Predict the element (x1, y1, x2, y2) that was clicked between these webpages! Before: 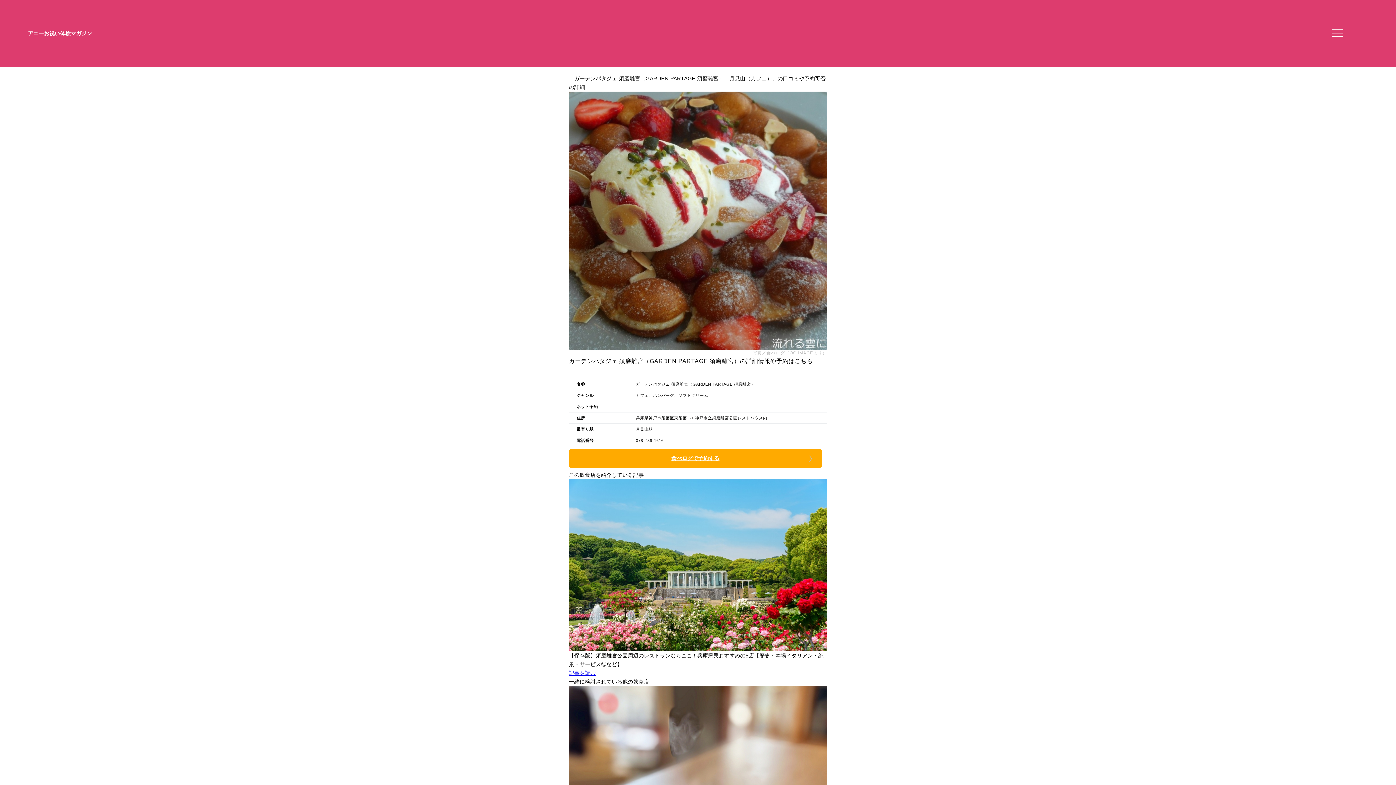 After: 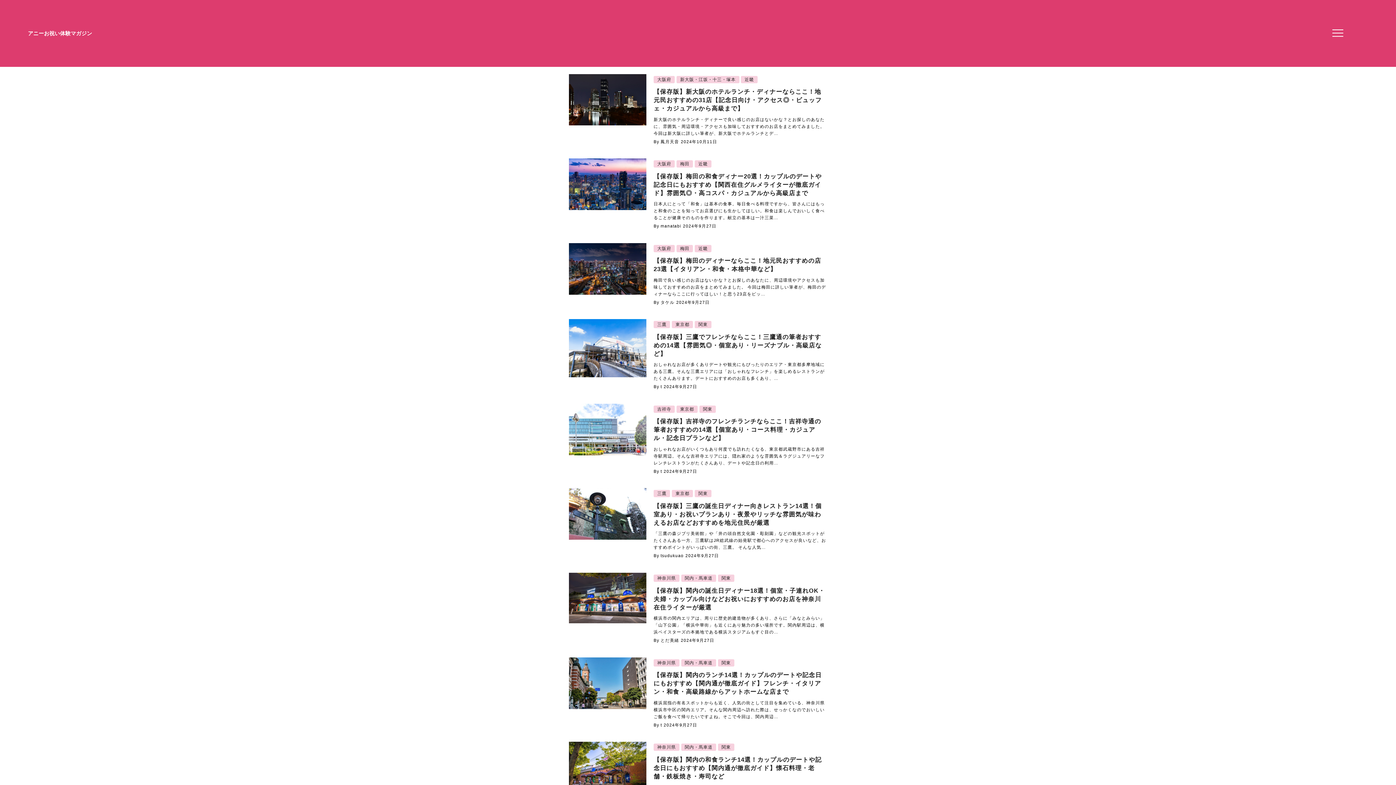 Action: bbox: (27, 30, 92, 36) label: アニーお祝い体験マガジン